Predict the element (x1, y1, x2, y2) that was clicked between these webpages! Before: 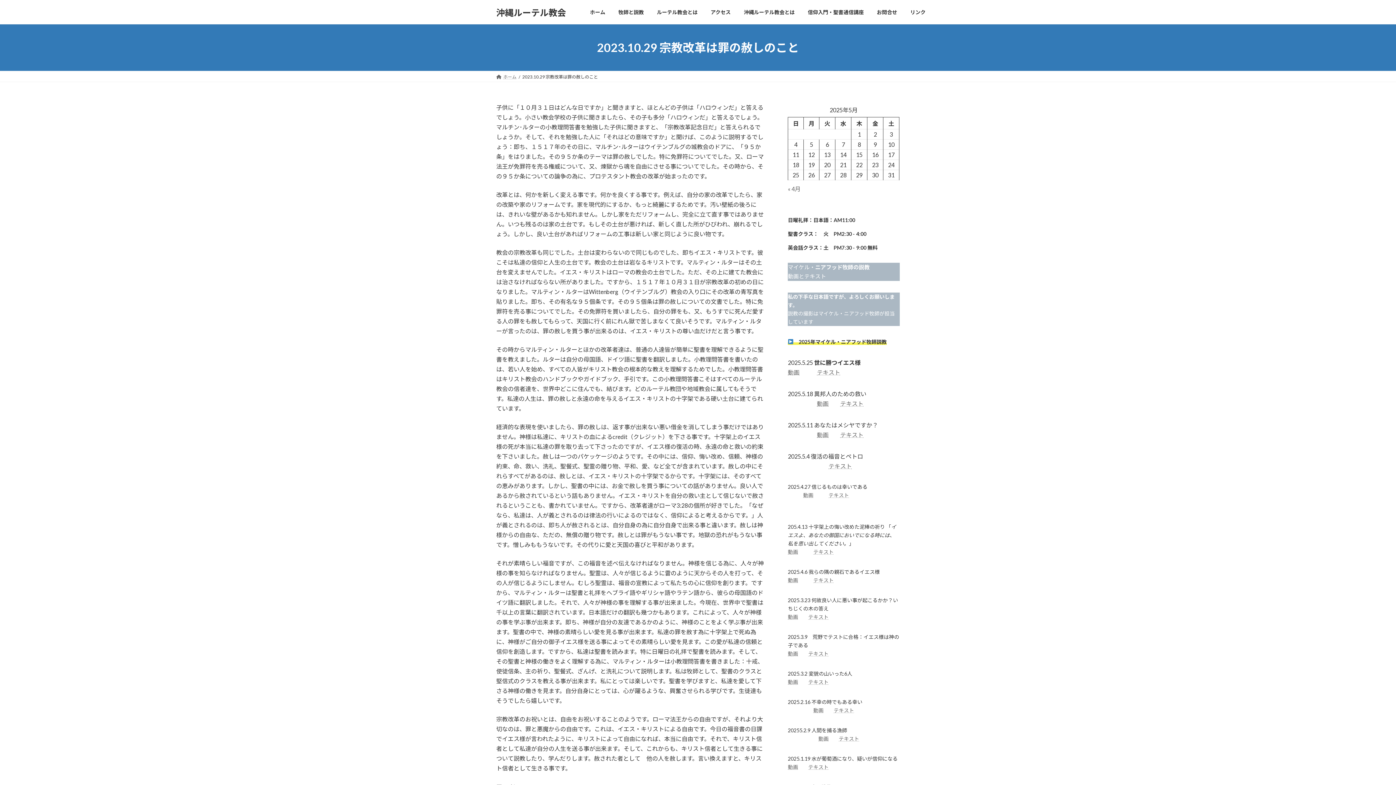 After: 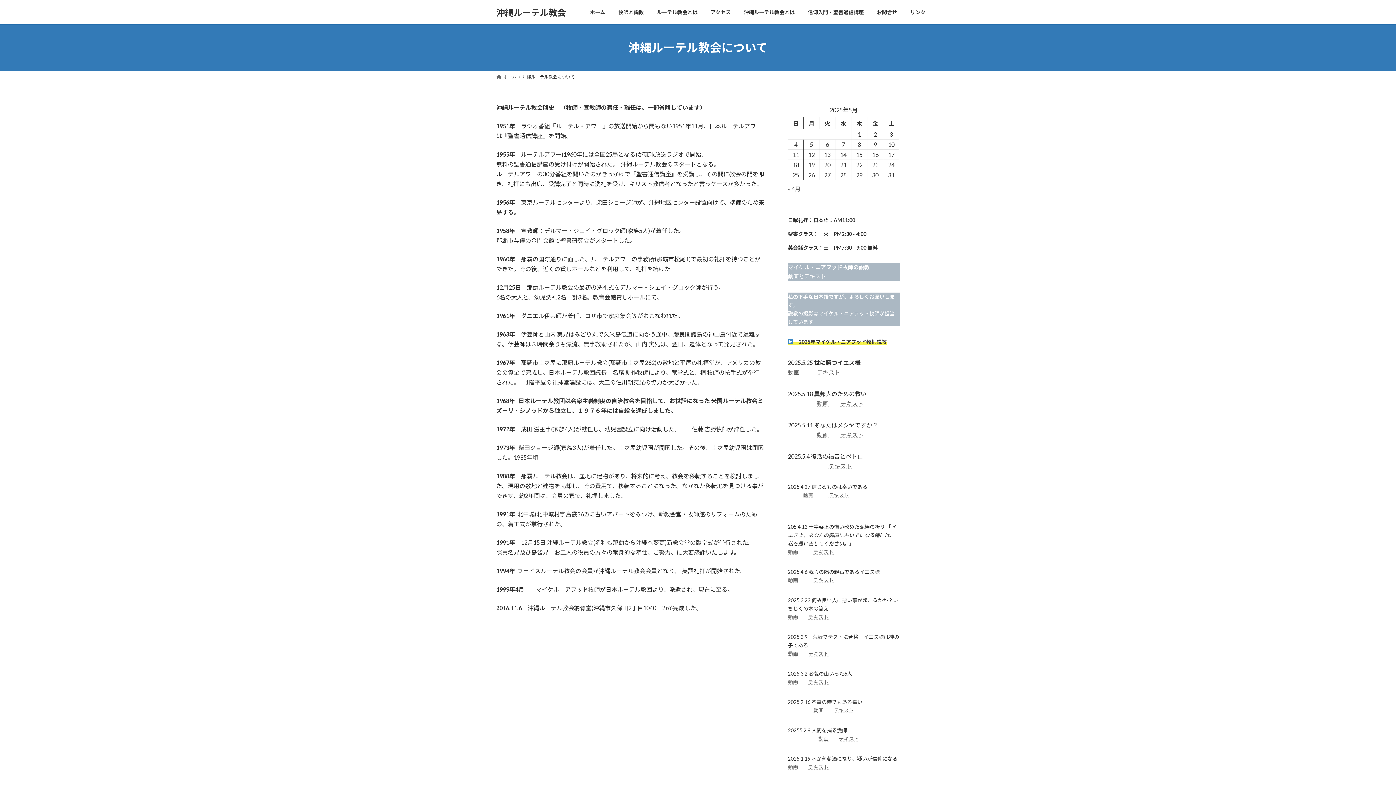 Action: bbox: (737, 3, 801, 20) label: 沖縄ルーテル教会とは